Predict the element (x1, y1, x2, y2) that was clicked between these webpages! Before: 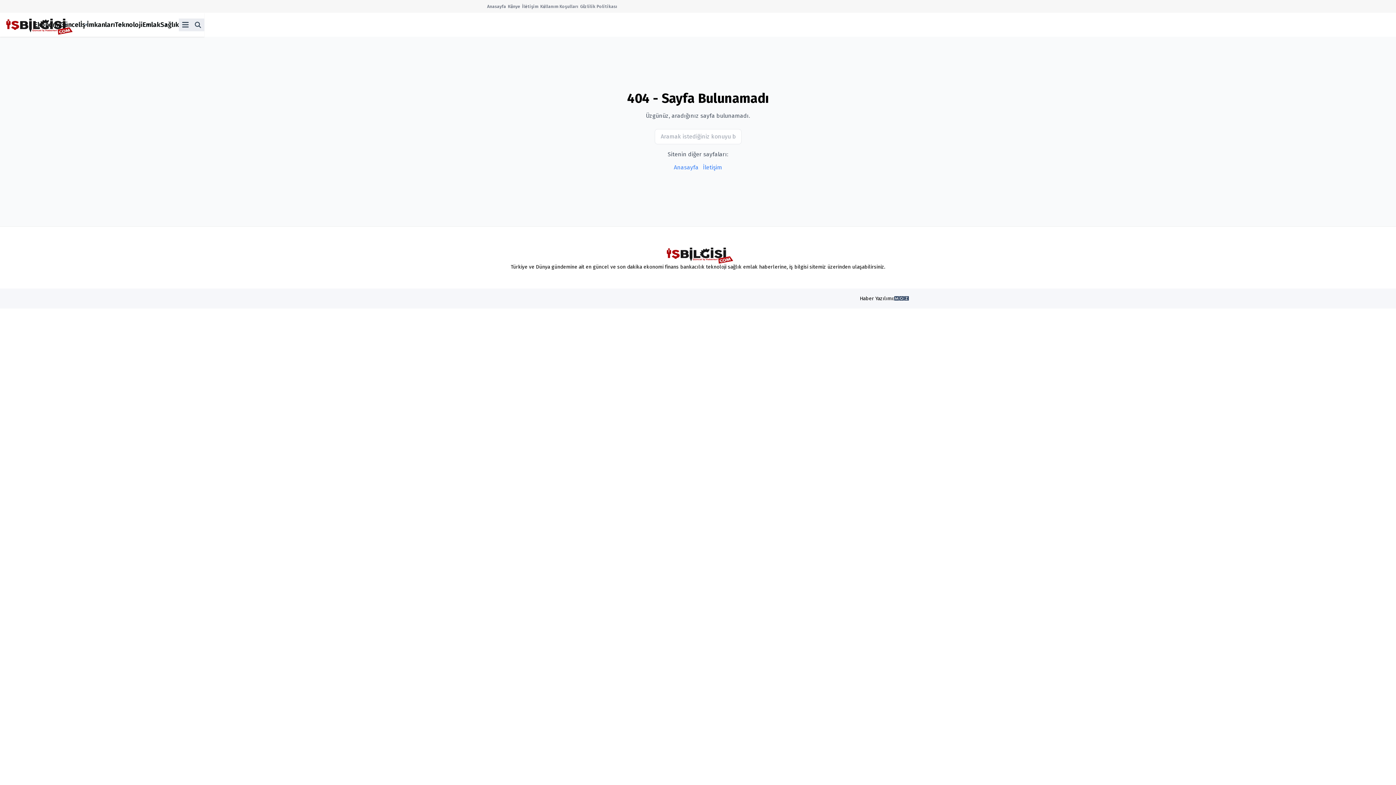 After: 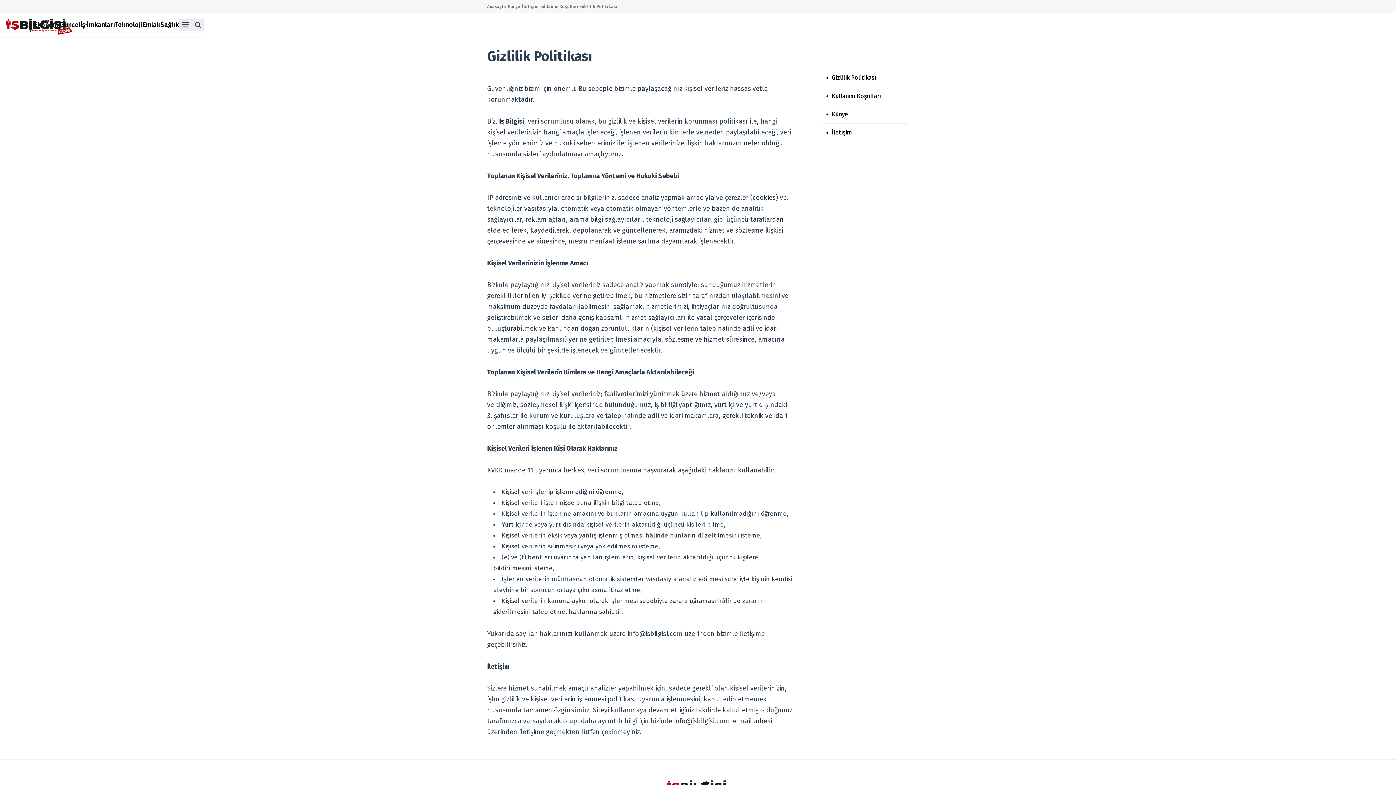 Action: label: Gizlilik Politikası bbox: (580, 3, 617, 9)